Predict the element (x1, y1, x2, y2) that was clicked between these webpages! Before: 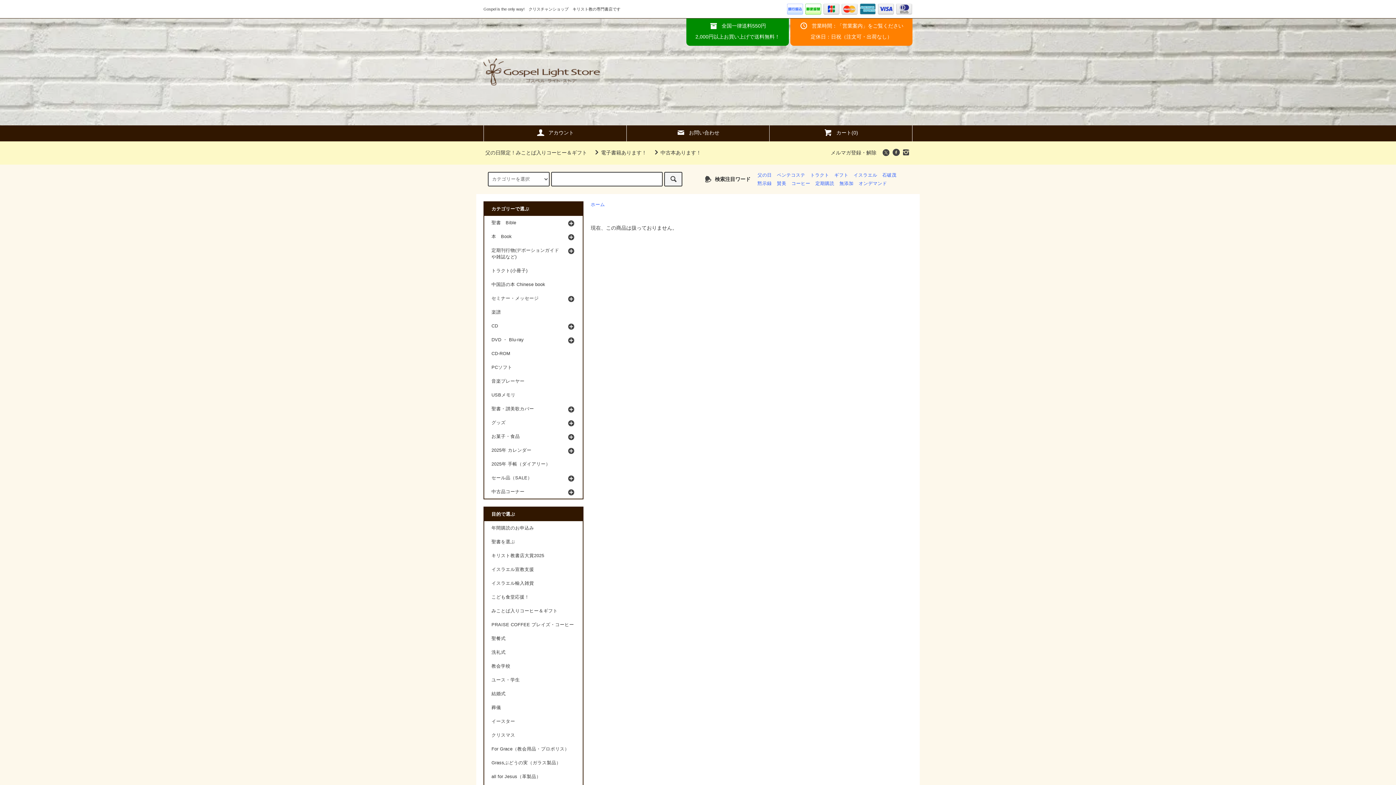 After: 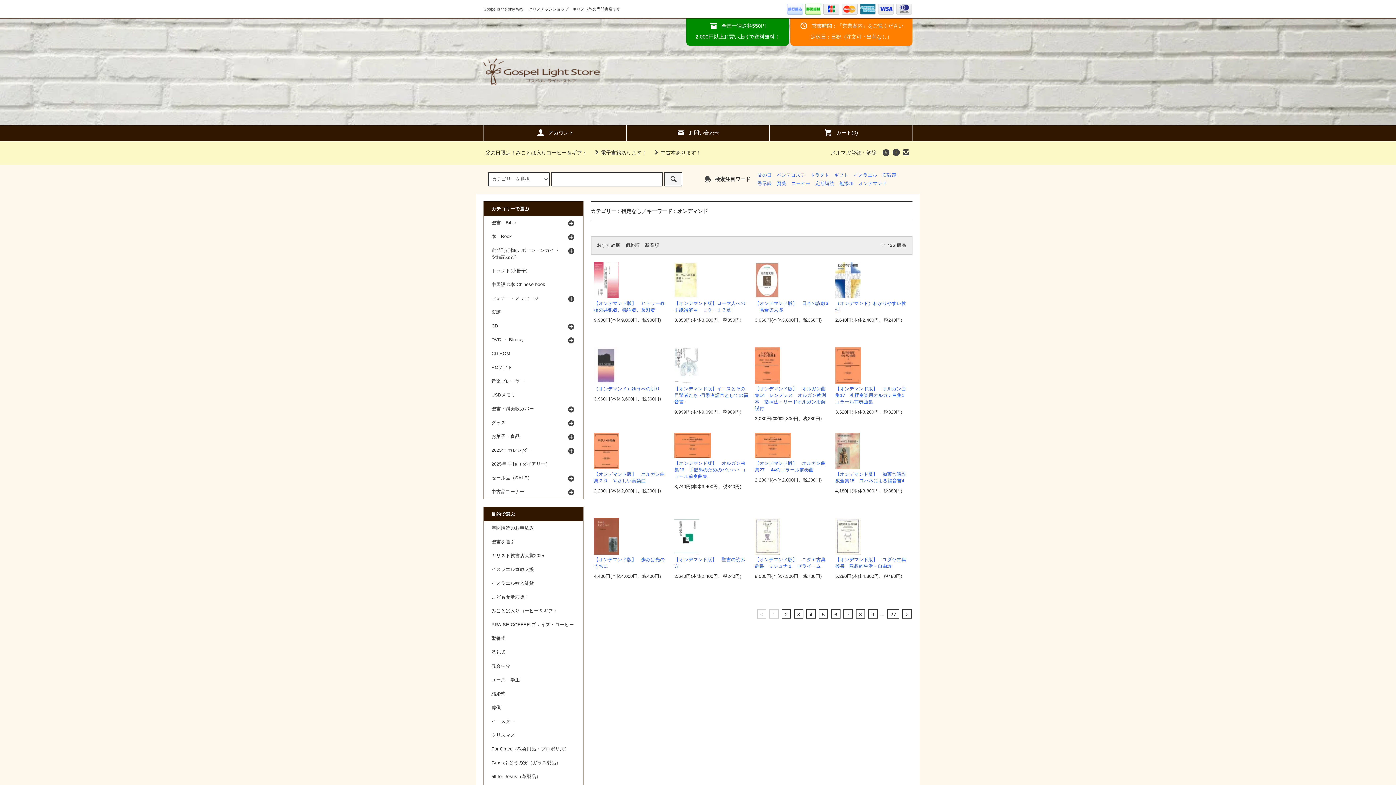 Action: bbox: (858, 181, 887, 186) label: オンデマンド